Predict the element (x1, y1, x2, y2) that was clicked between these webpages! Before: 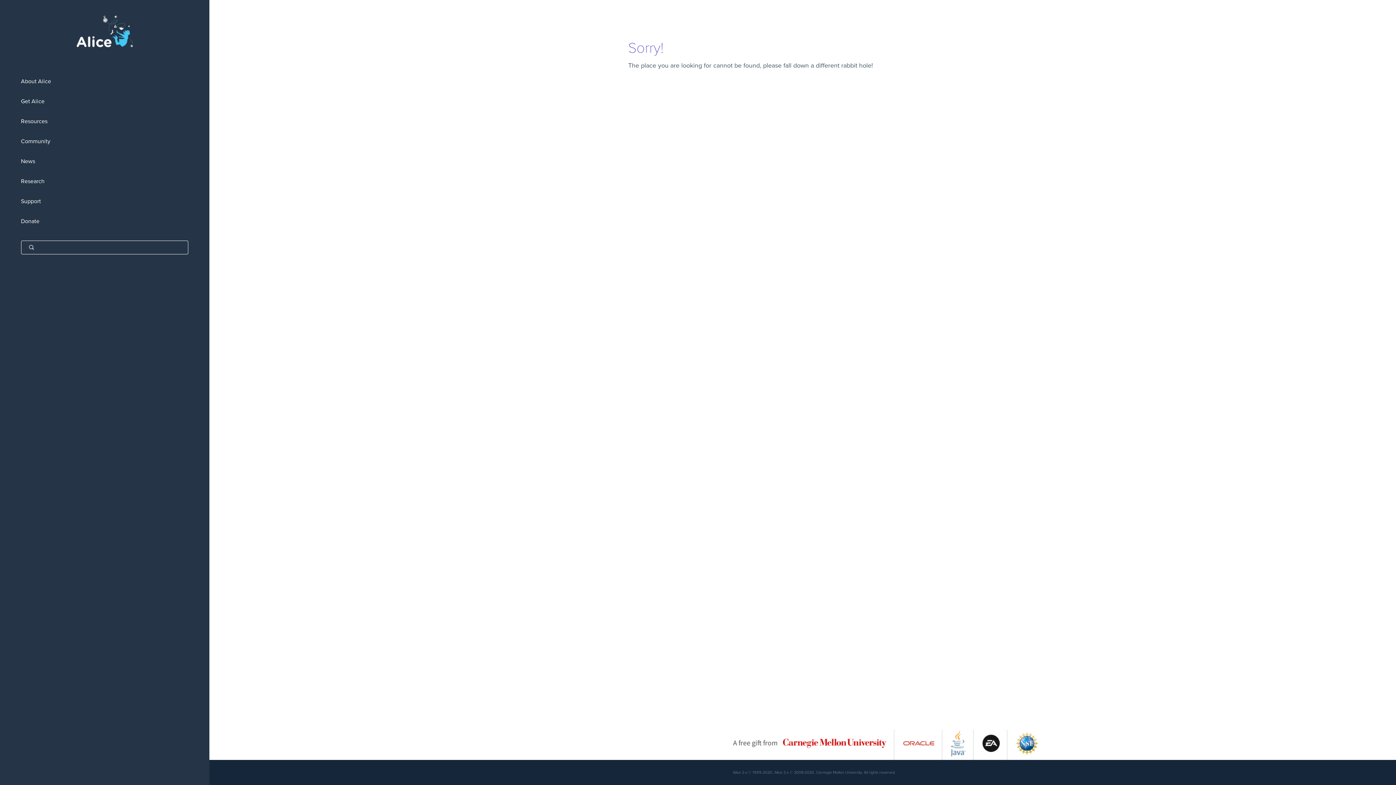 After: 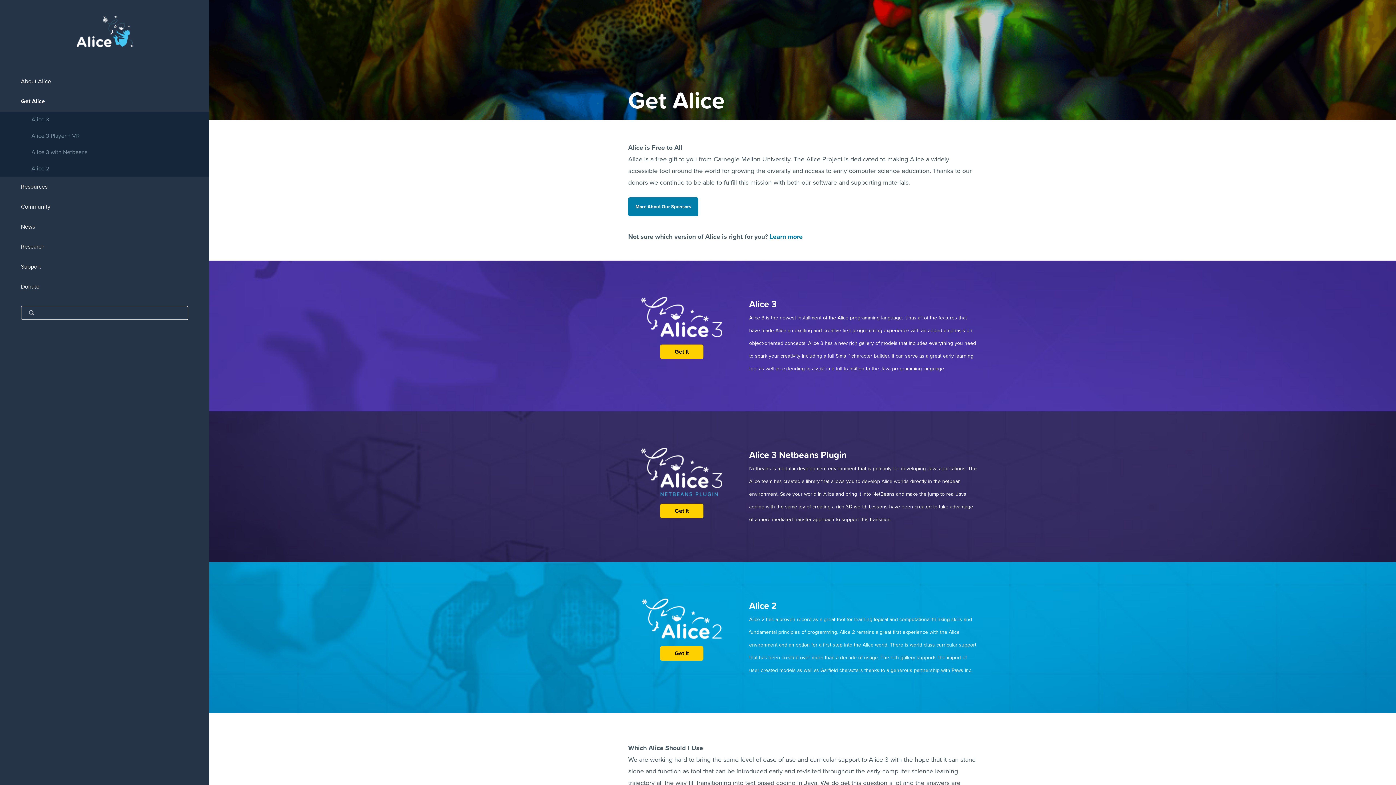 Action: bbox: (0, 91, 209, 111) label: Get Alice